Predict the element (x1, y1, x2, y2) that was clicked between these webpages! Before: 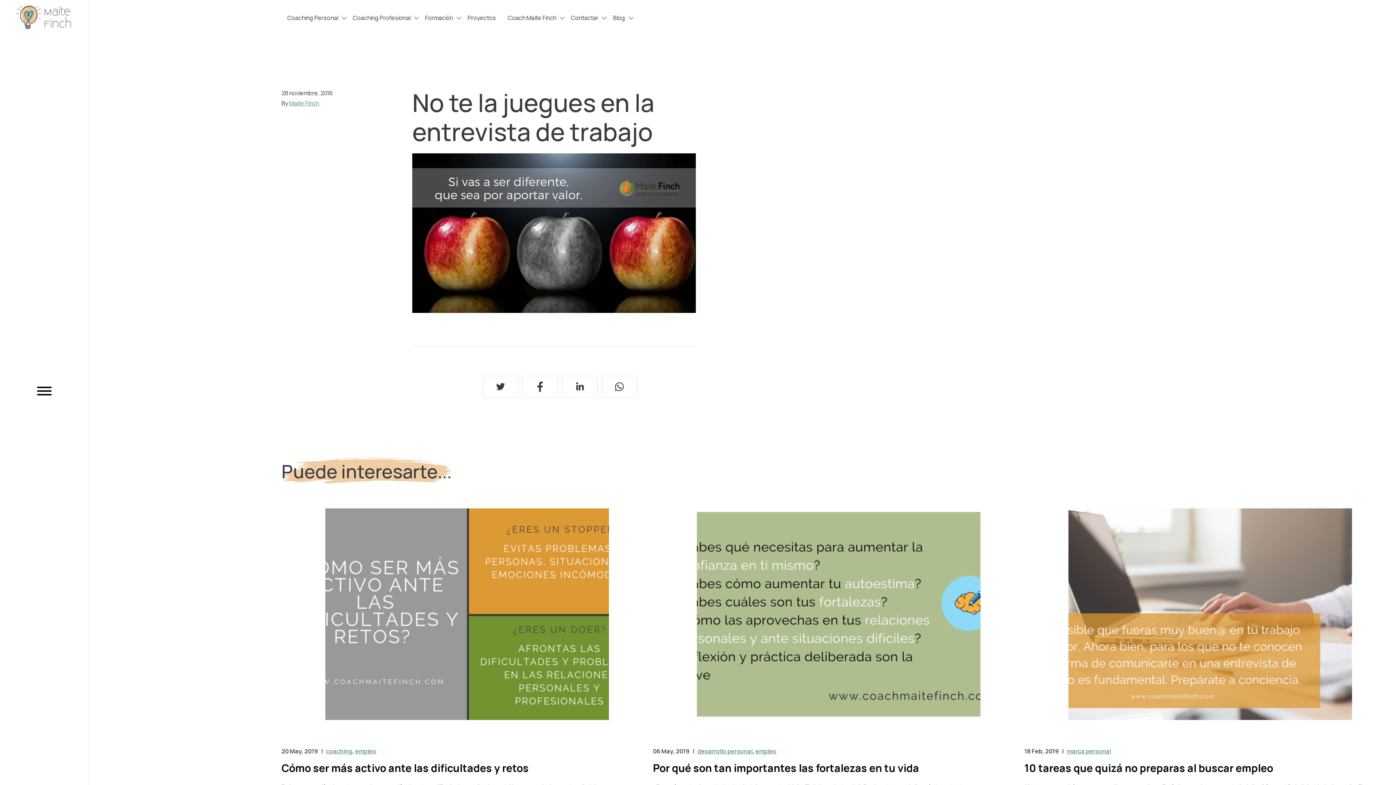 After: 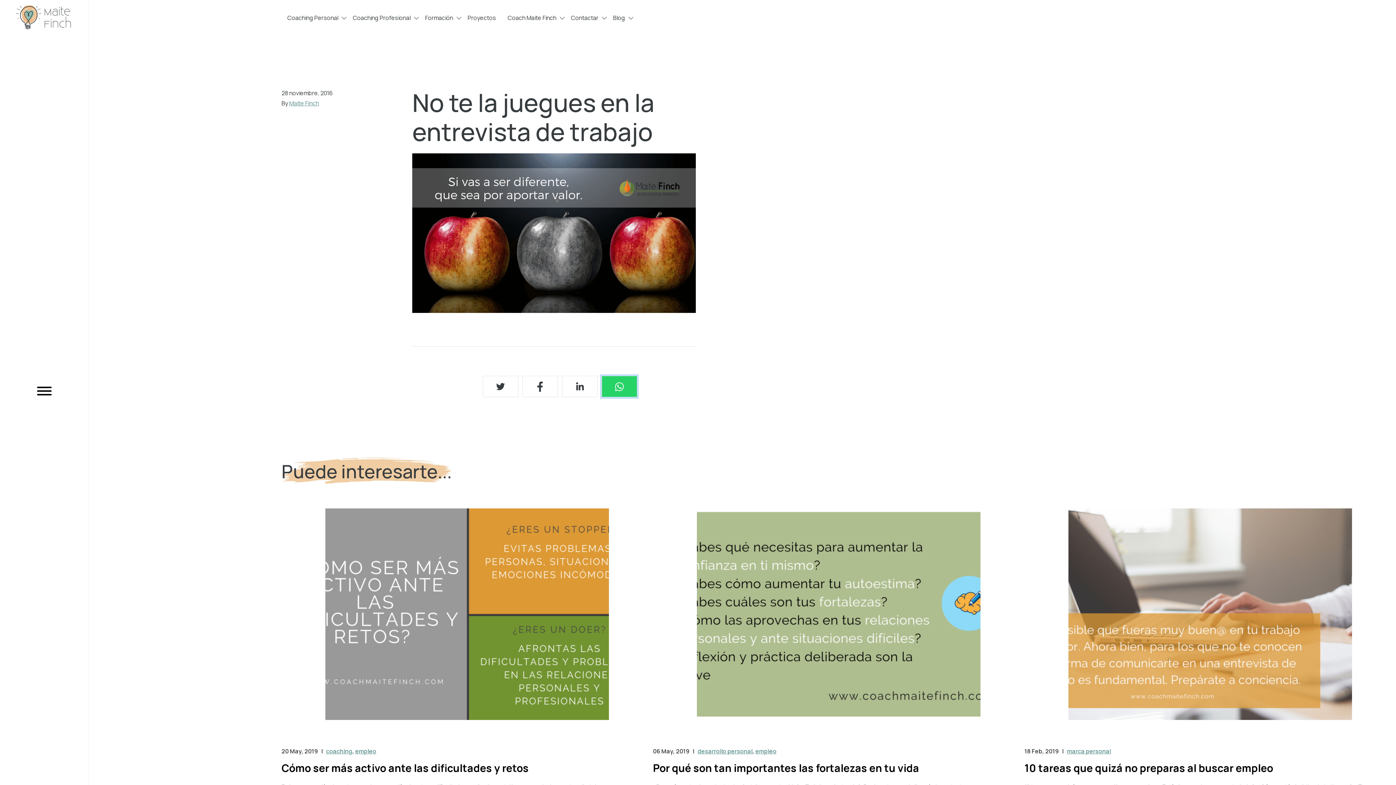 Action: bbox: (601, 375, 637, 397)